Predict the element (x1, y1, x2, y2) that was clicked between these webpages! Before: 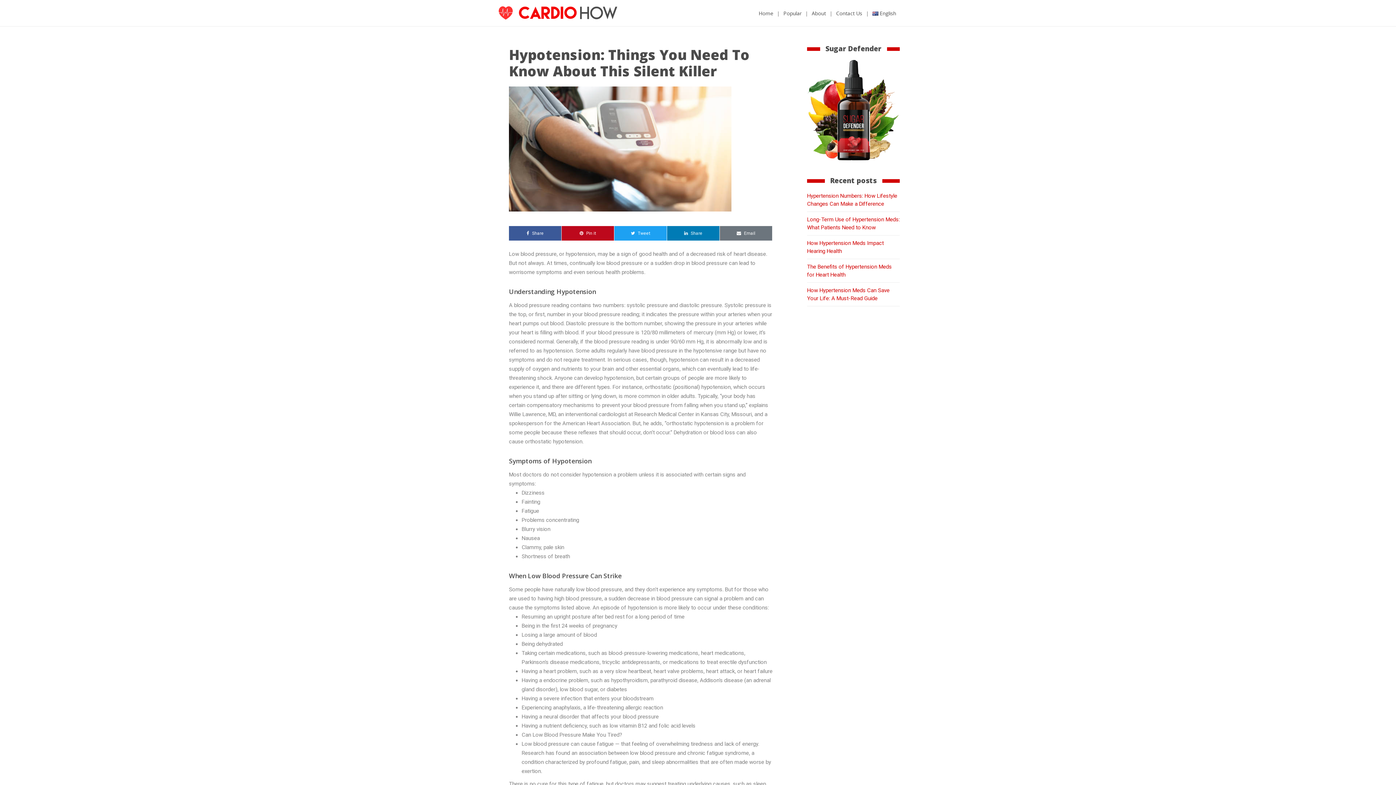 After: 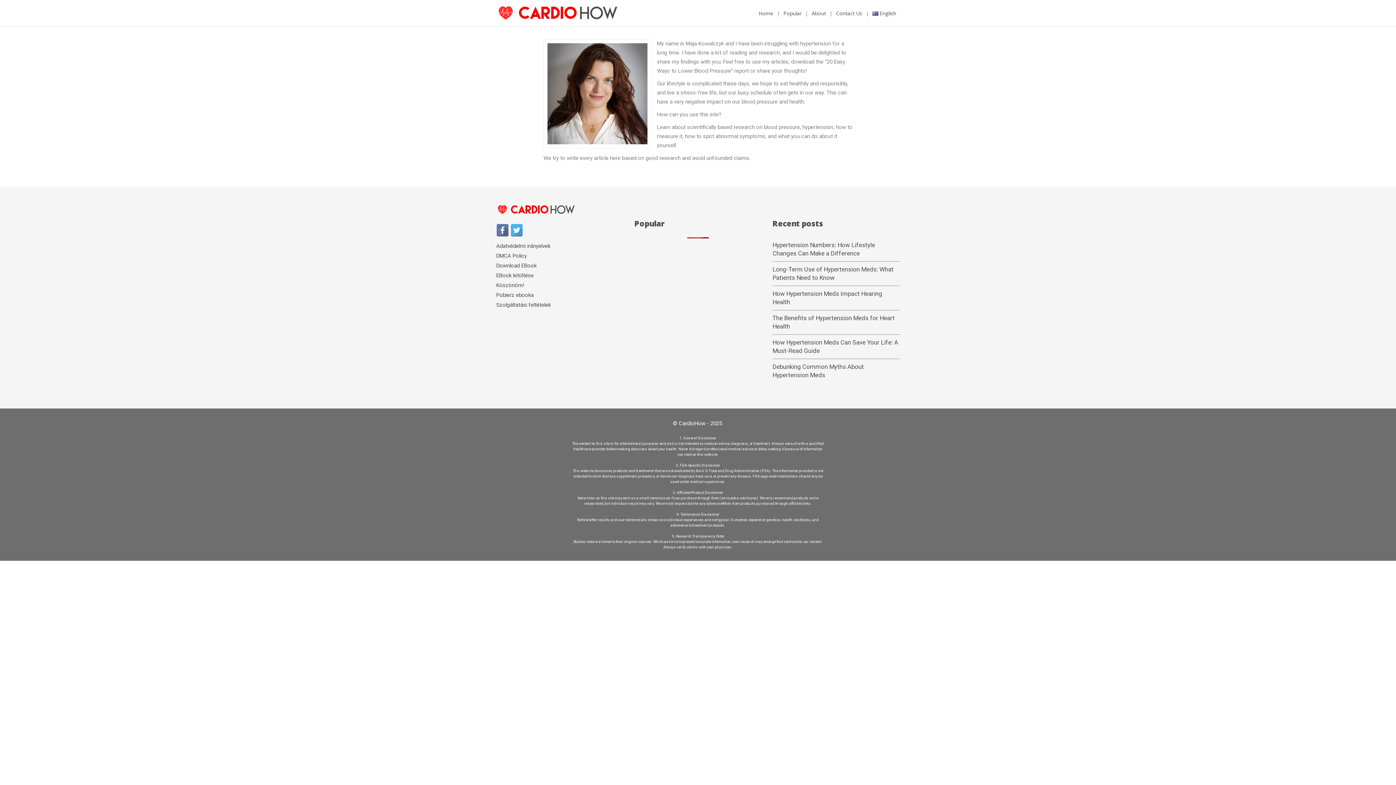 Action: label: About bbox: (811, 9, 826, 16)